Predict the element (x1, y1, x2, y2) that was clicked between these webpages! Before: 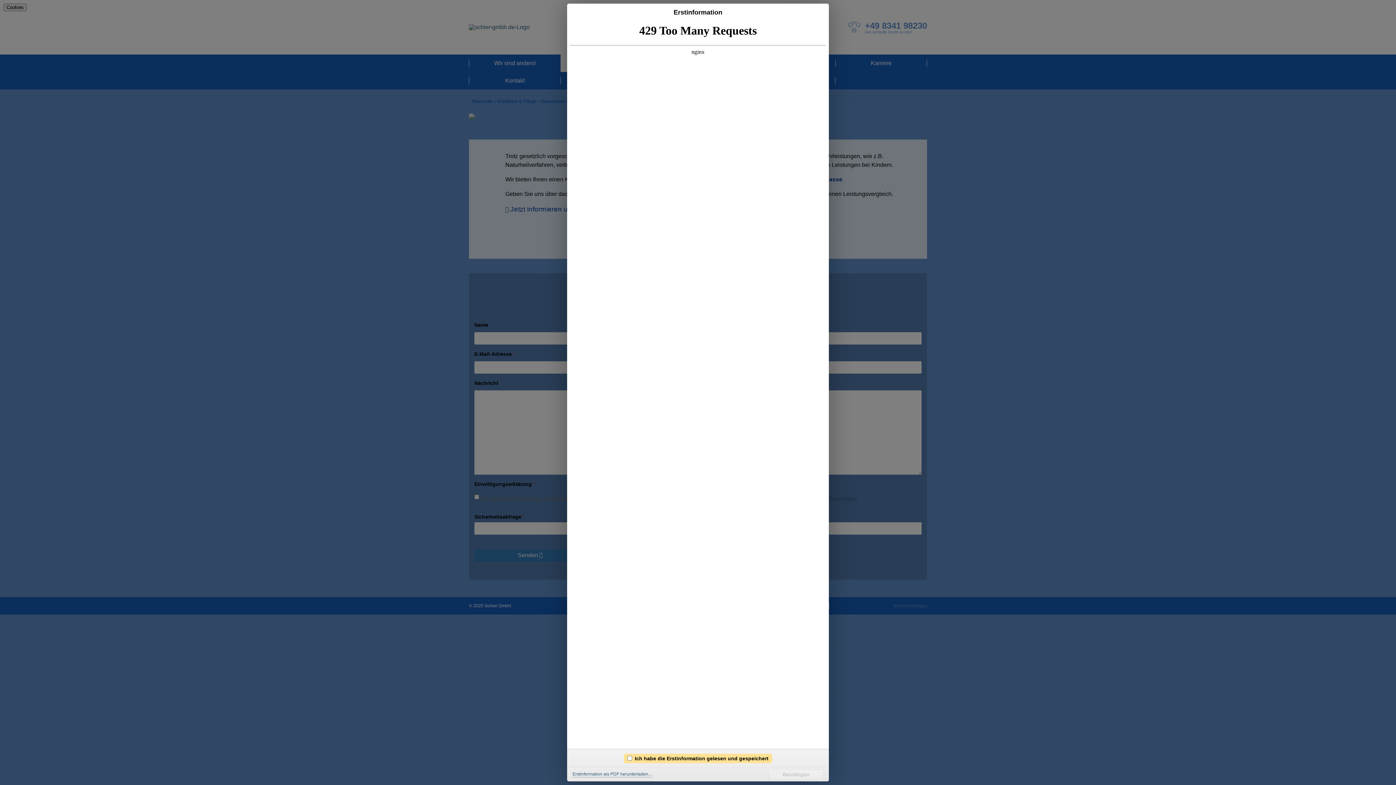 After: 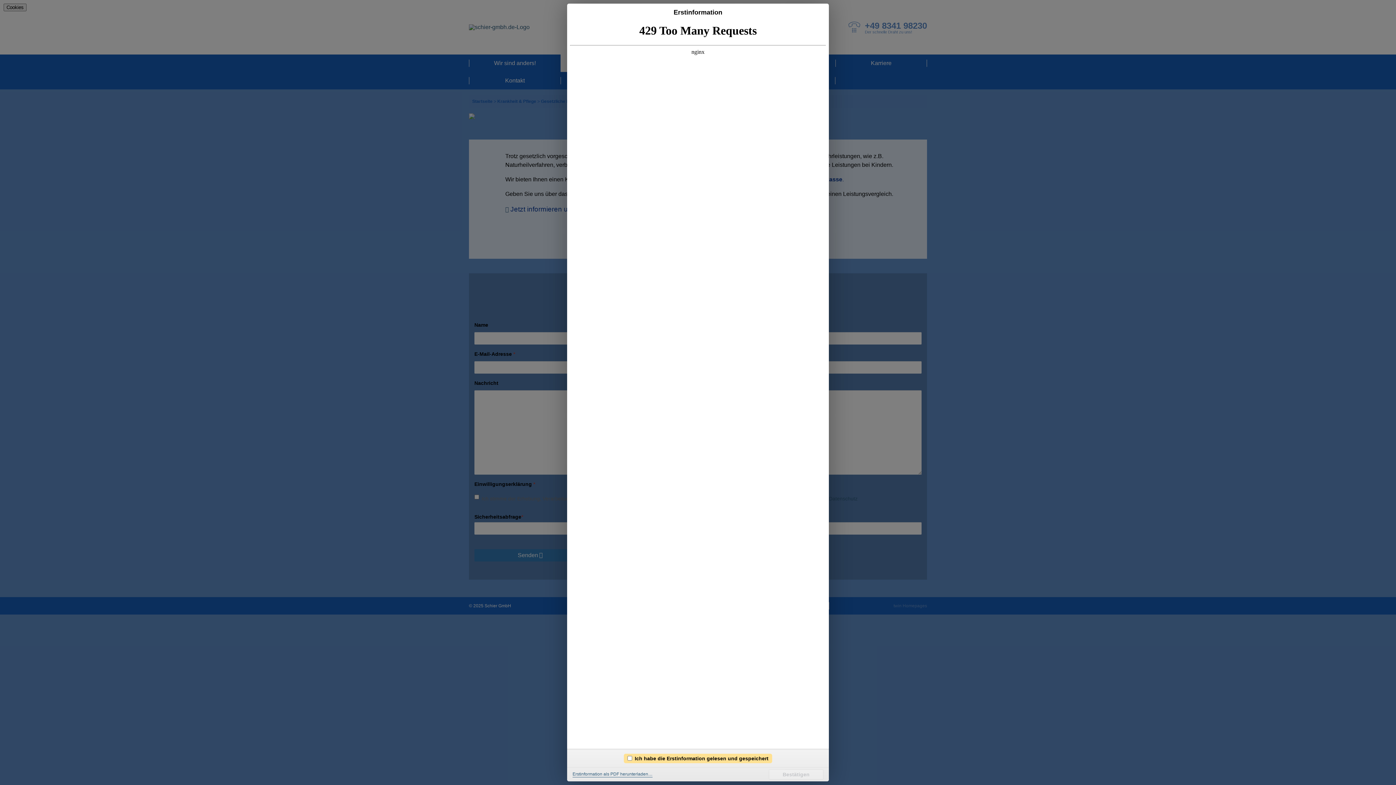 Action: label: Erstinformation als PDF herunterladen… bbox: (572, 772, 652, 777)